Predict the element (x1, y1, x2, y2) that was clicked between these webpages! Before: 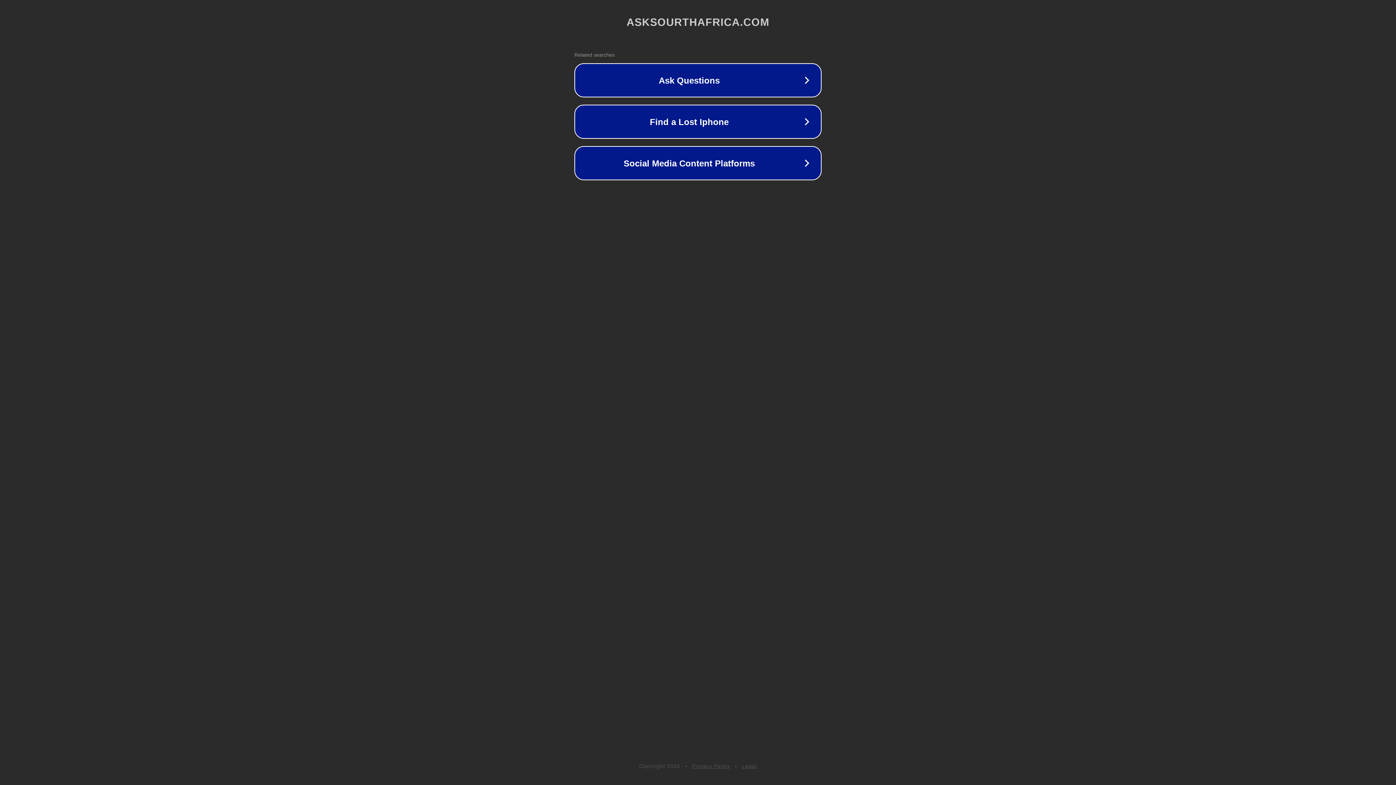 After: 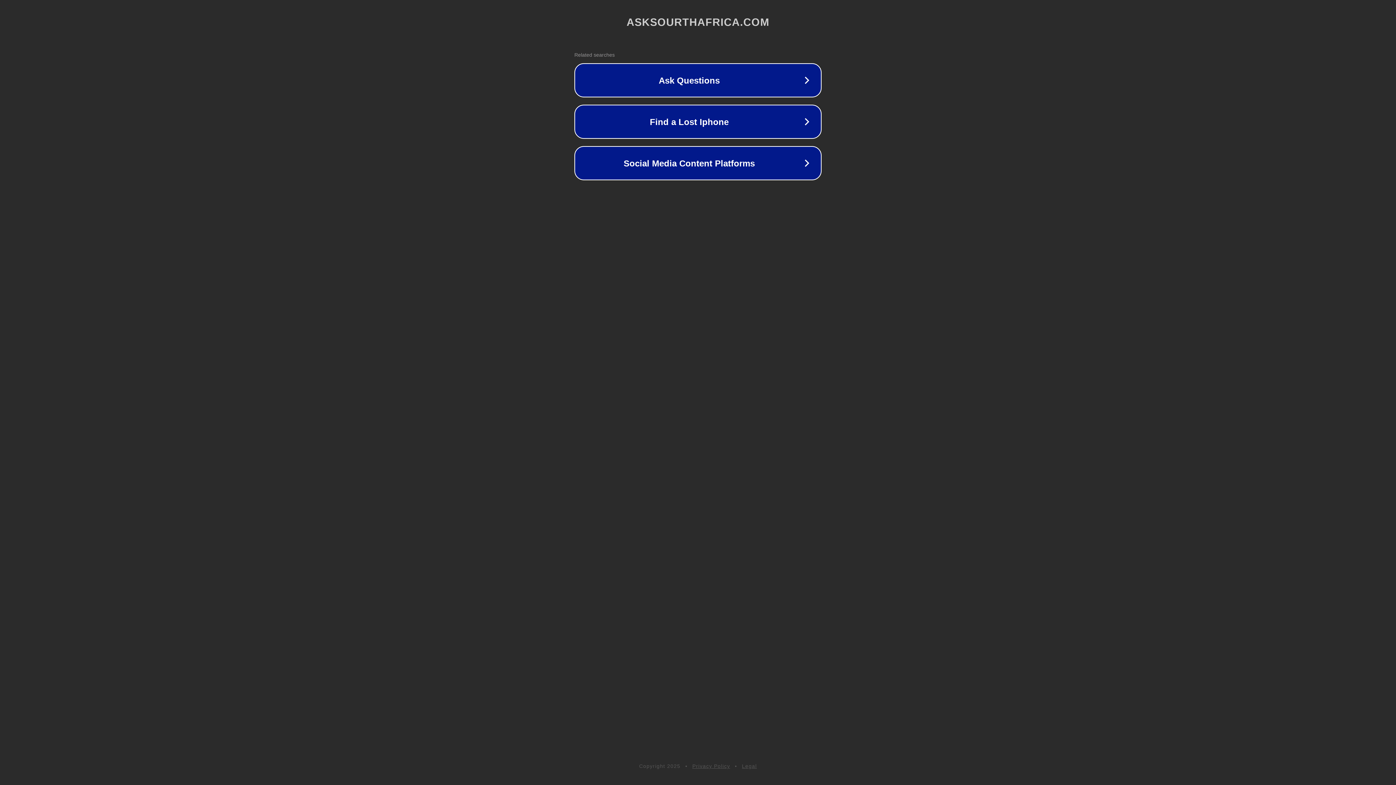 Action: bbox: (742, 763, 757, 769) label: Legal